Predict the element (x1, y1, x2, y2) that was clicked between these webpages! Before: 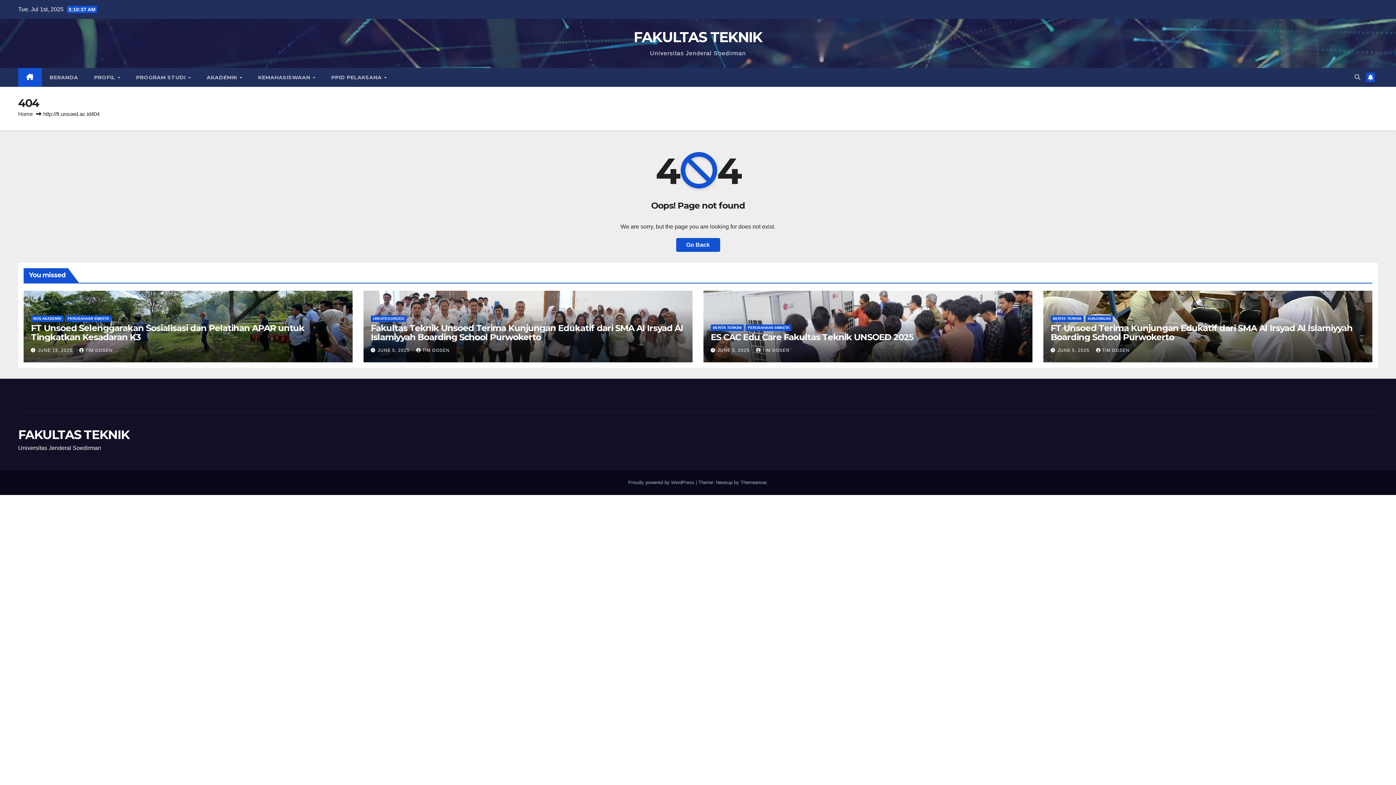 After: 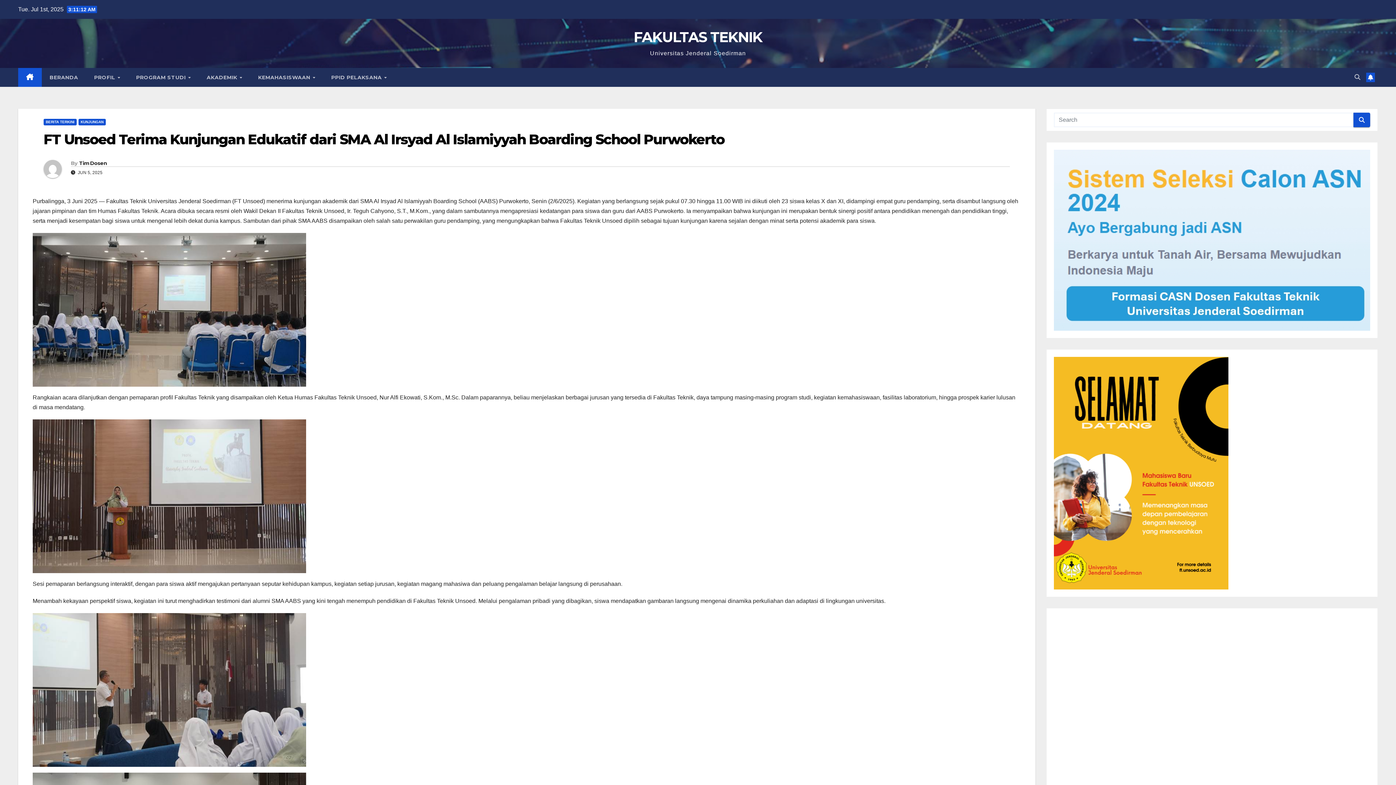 Action: bbox: (1050, 322, 1352, 342) label: FT Unsoed Terima Kunjungan Edukatif dari SMA Al Irsyad Al Islamiyyah Boarding School Purwokerto